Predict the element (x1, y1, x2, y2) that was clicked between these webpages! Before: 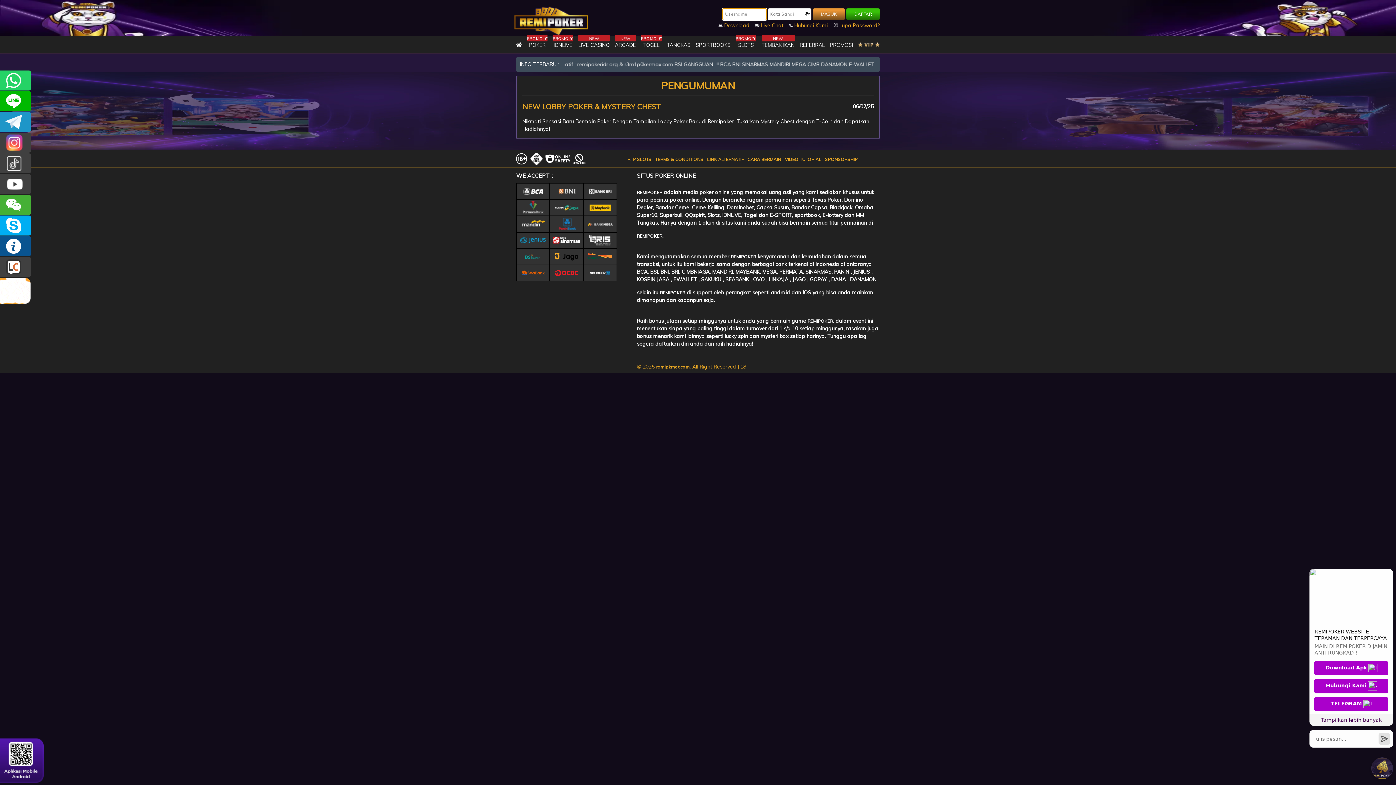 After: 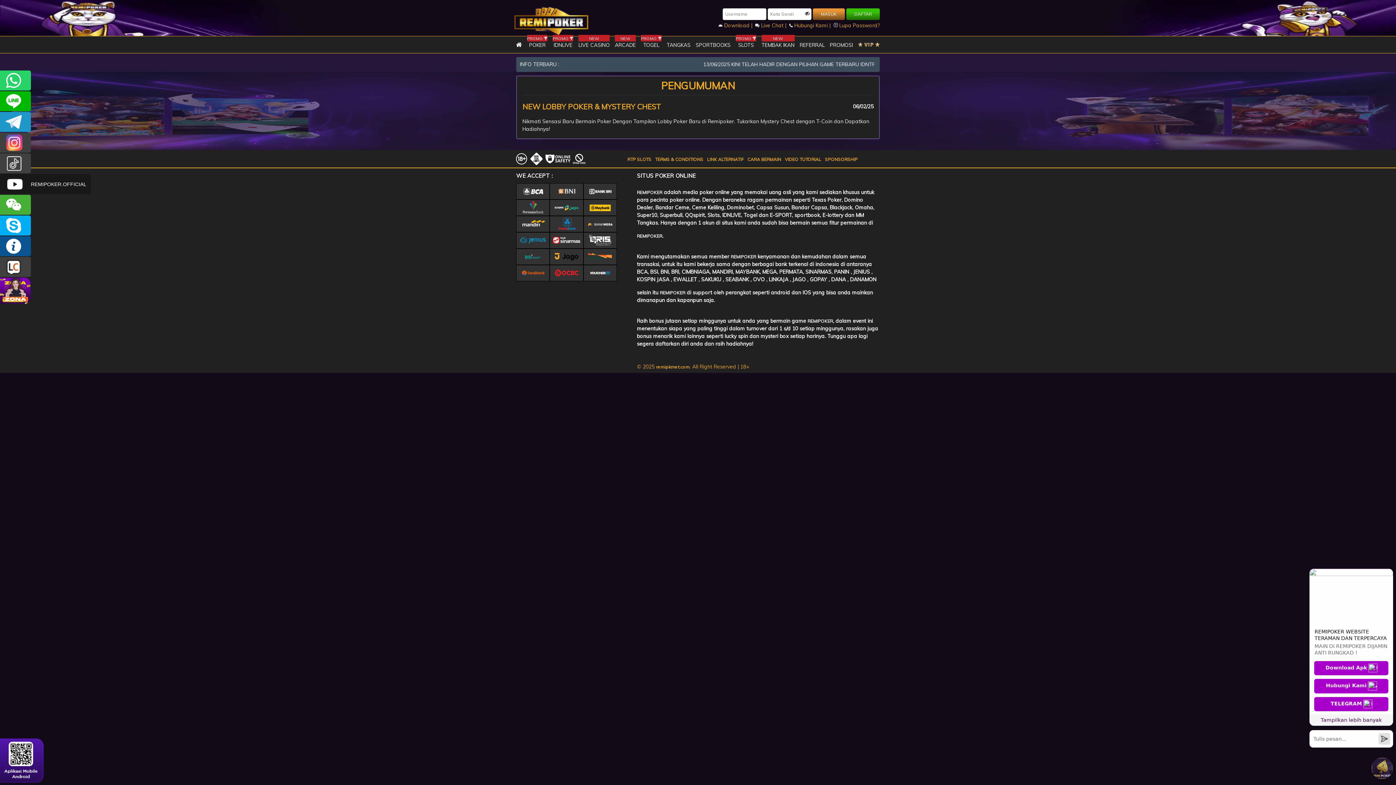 Action: label: REMIPOKER.OFFICIAL bbox: (0, 174, 30, 194)